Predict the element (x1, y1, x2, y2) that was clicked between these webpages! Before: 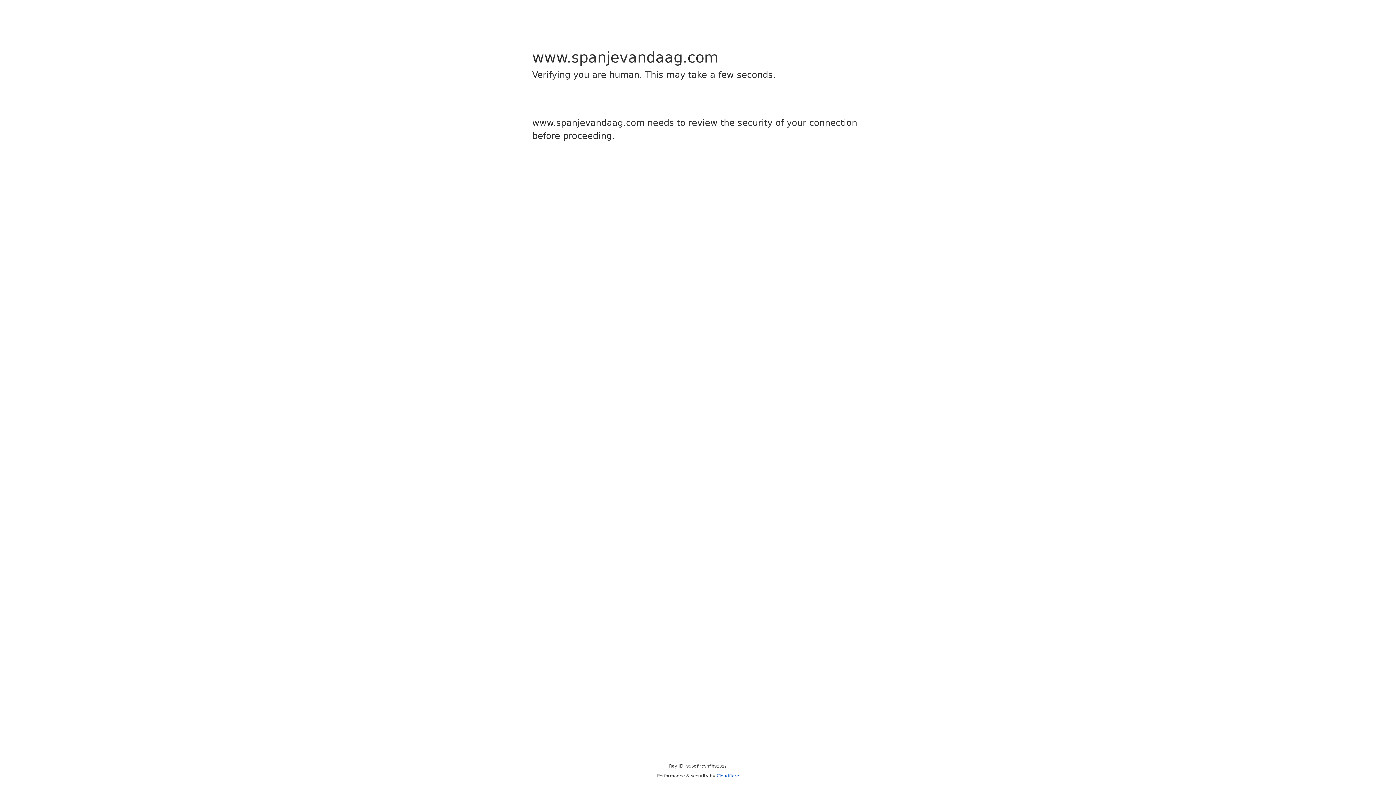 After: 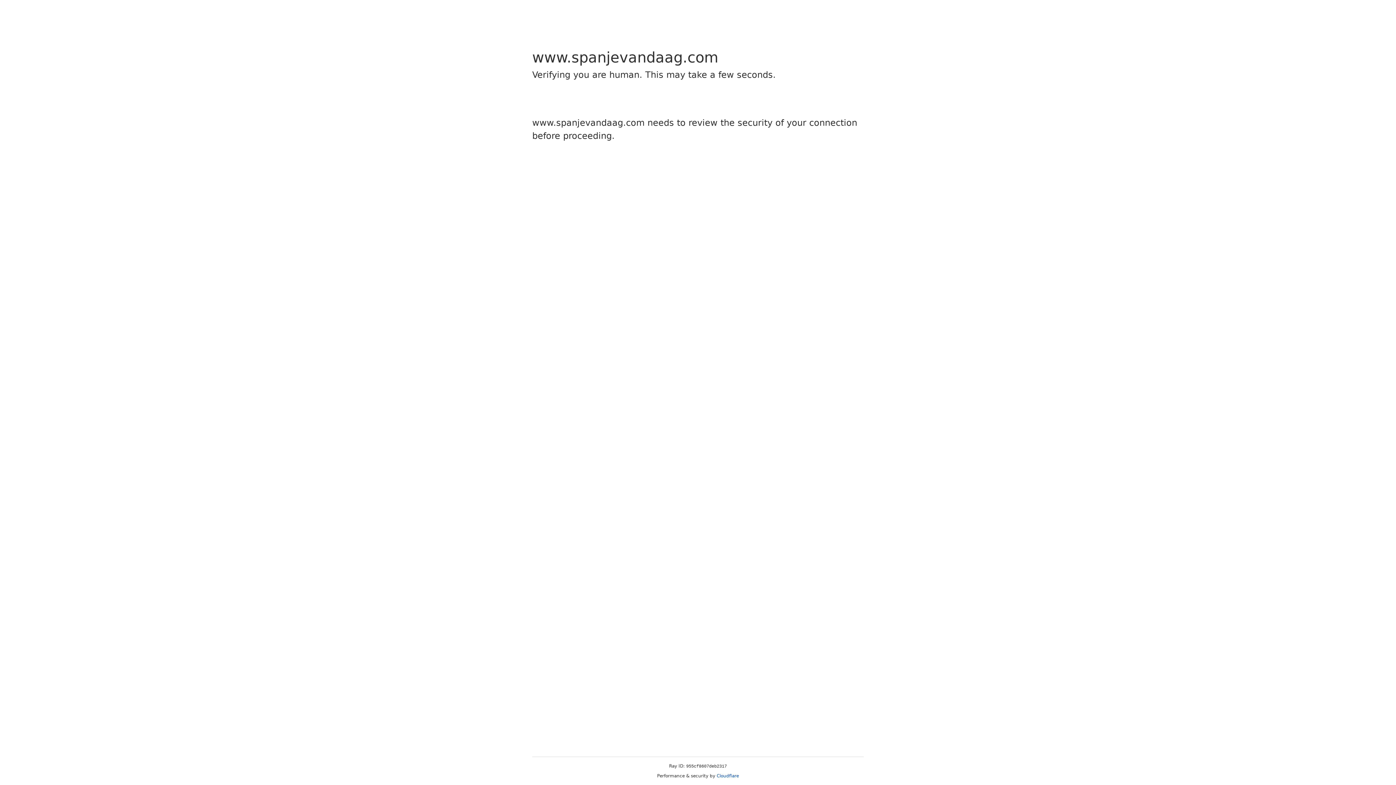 Action: label: Cloudflare bbox: (716, 773, 739, 778)